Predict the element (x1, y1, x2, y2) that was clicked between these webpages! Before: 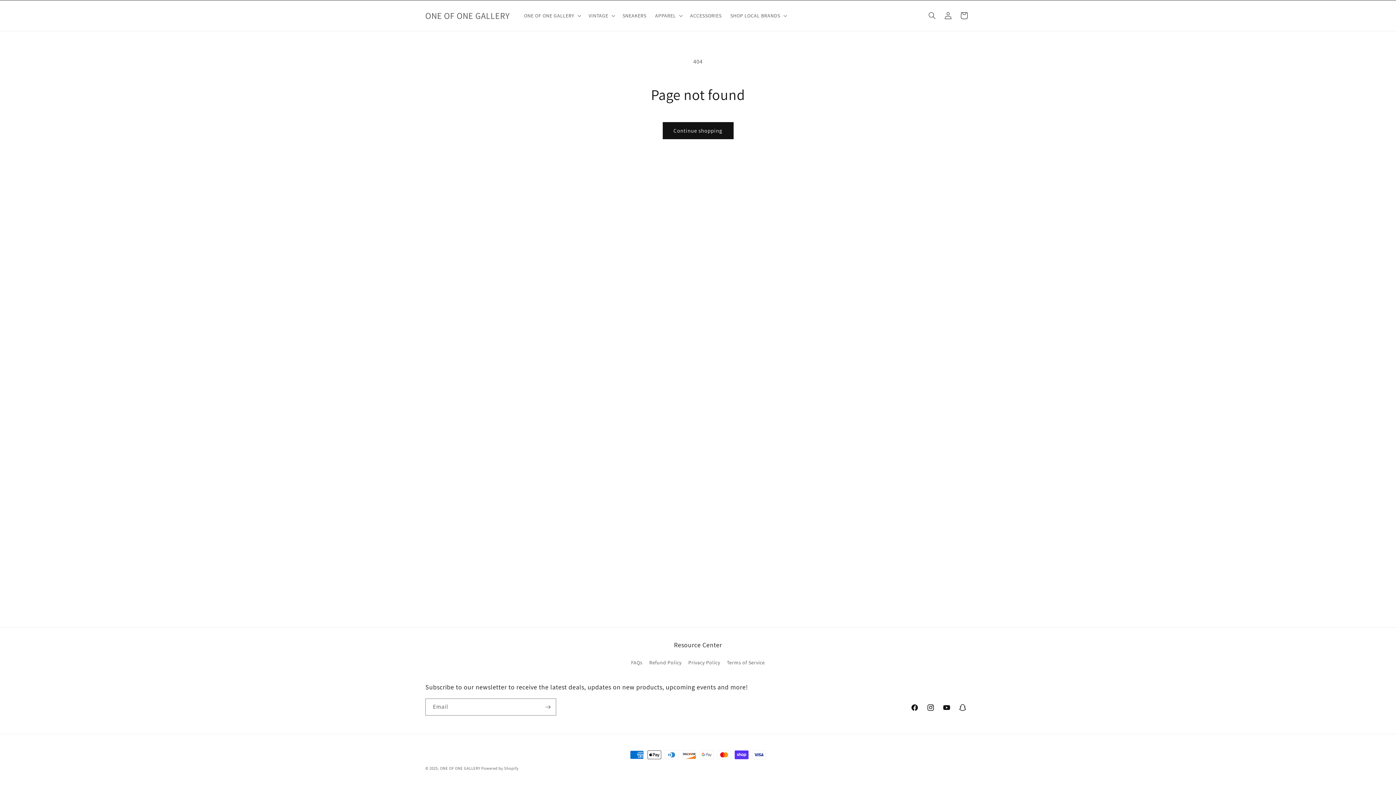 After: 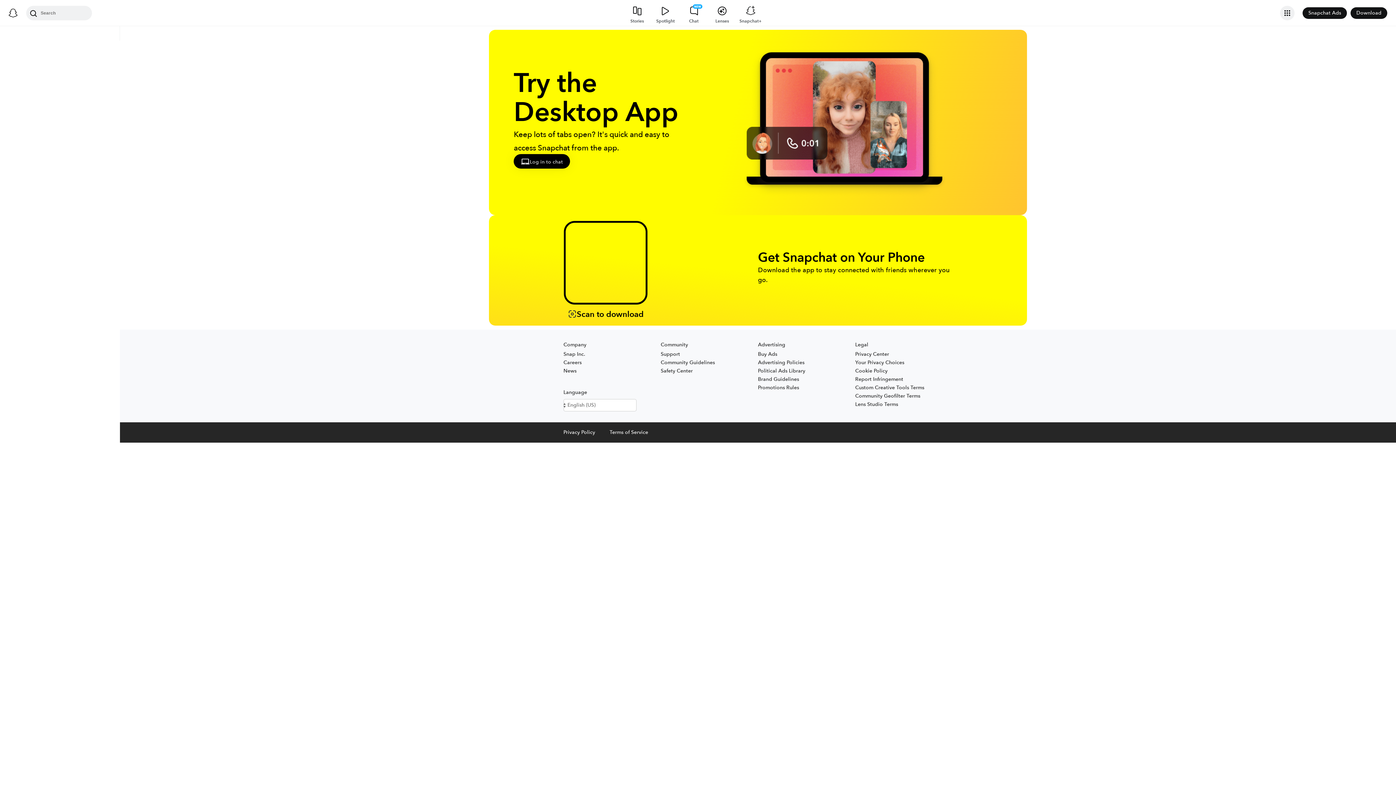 Action: label: Snapchat bbox: (954, 700, 970, 716)